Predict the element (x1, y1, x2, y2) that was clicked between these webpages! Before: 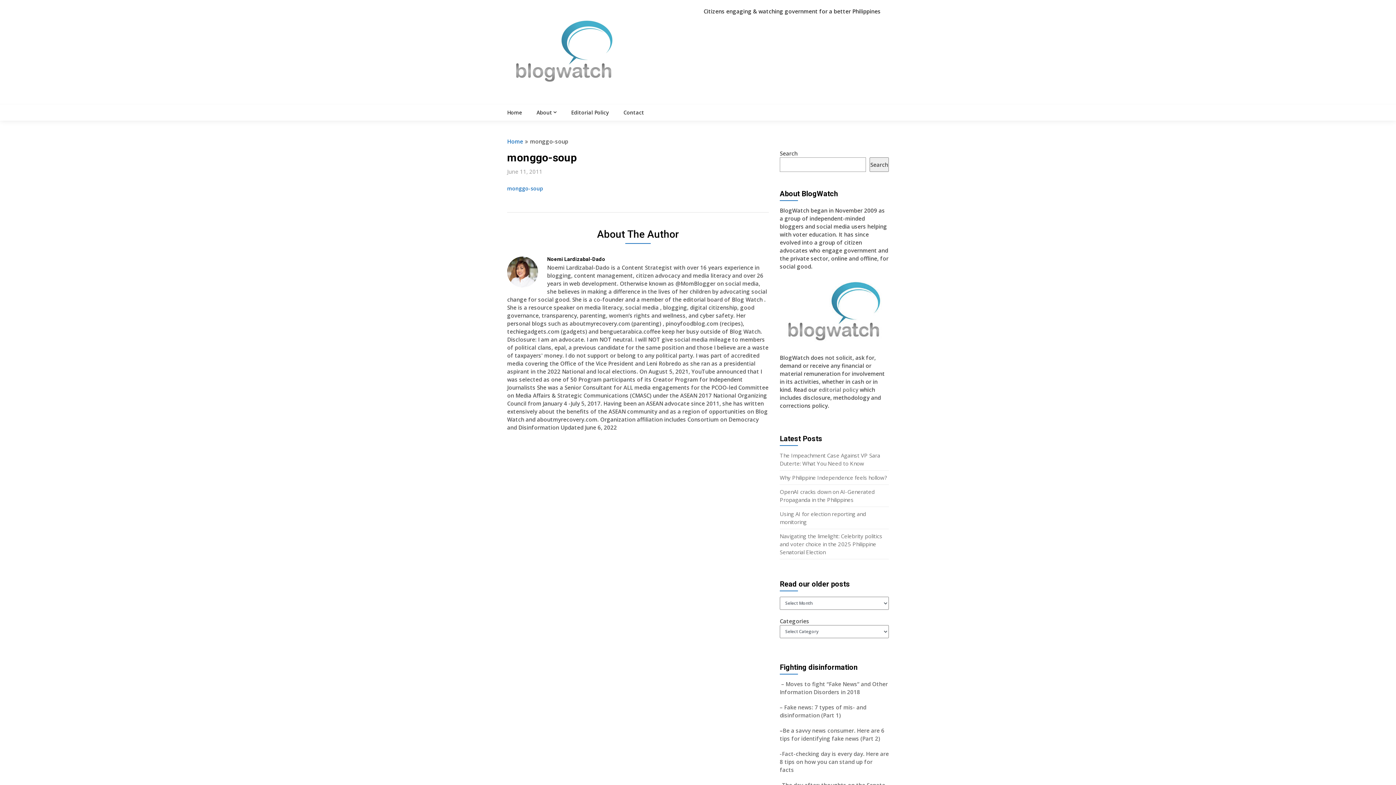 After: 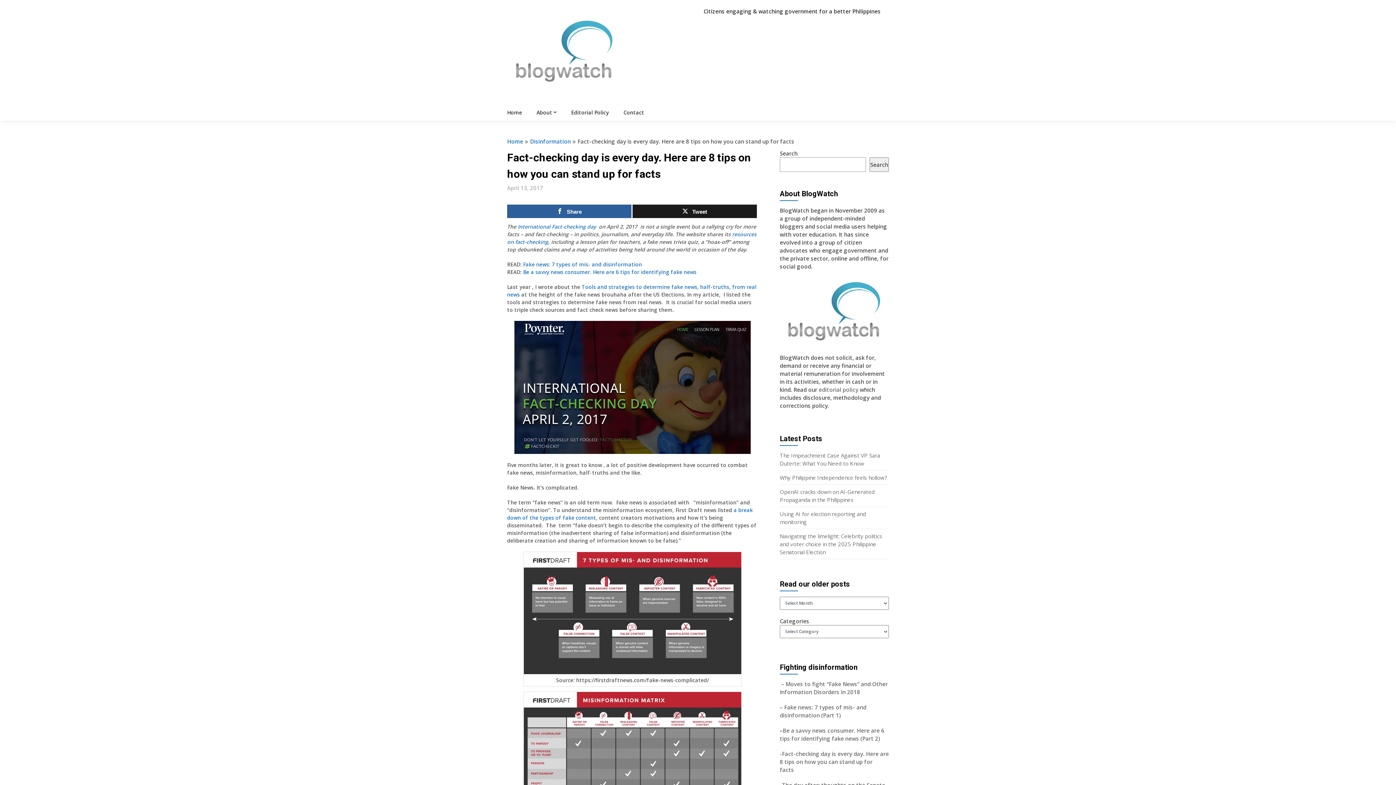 Action: label: -Fact-checking day is every day. Here are 8 tips on how you can stand up for facts  bbox: (780, 750, 889, 773)